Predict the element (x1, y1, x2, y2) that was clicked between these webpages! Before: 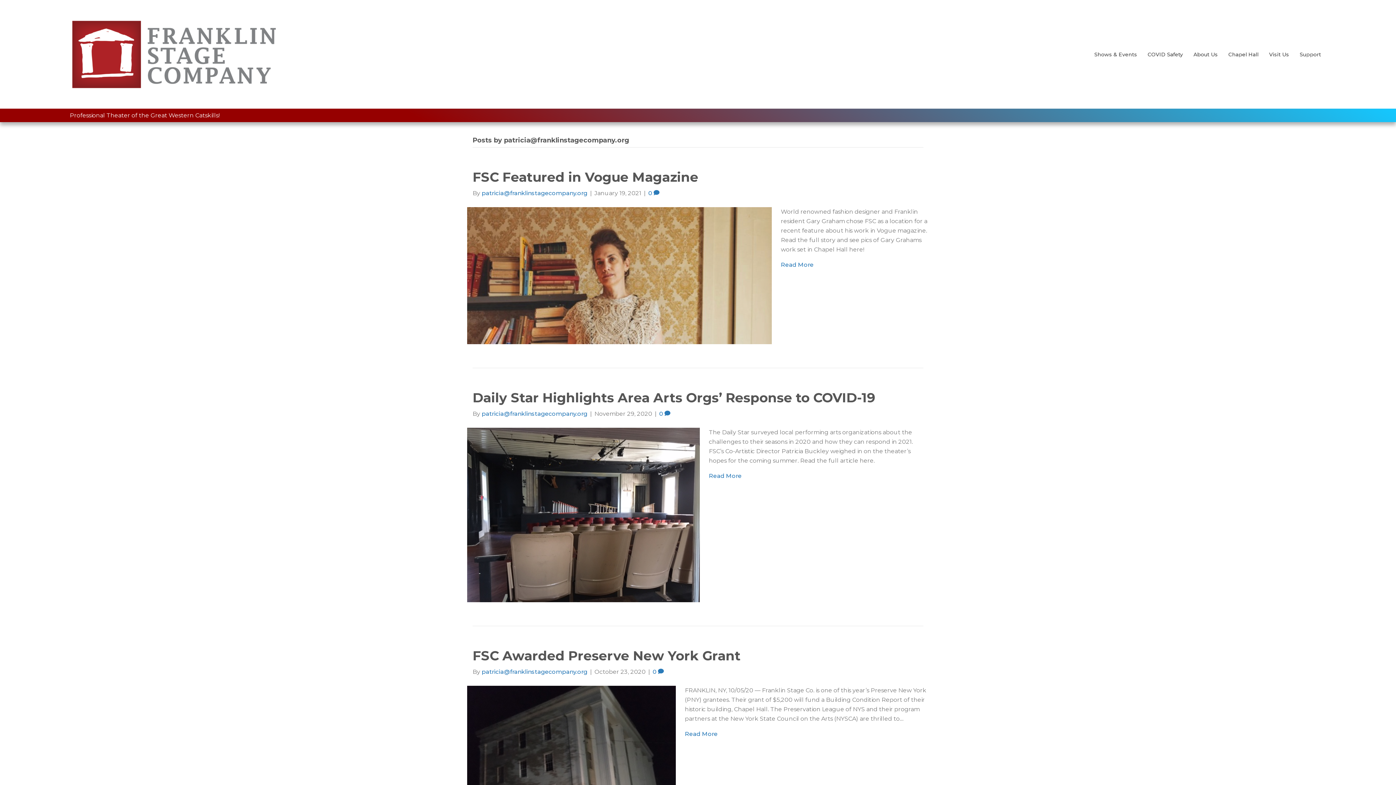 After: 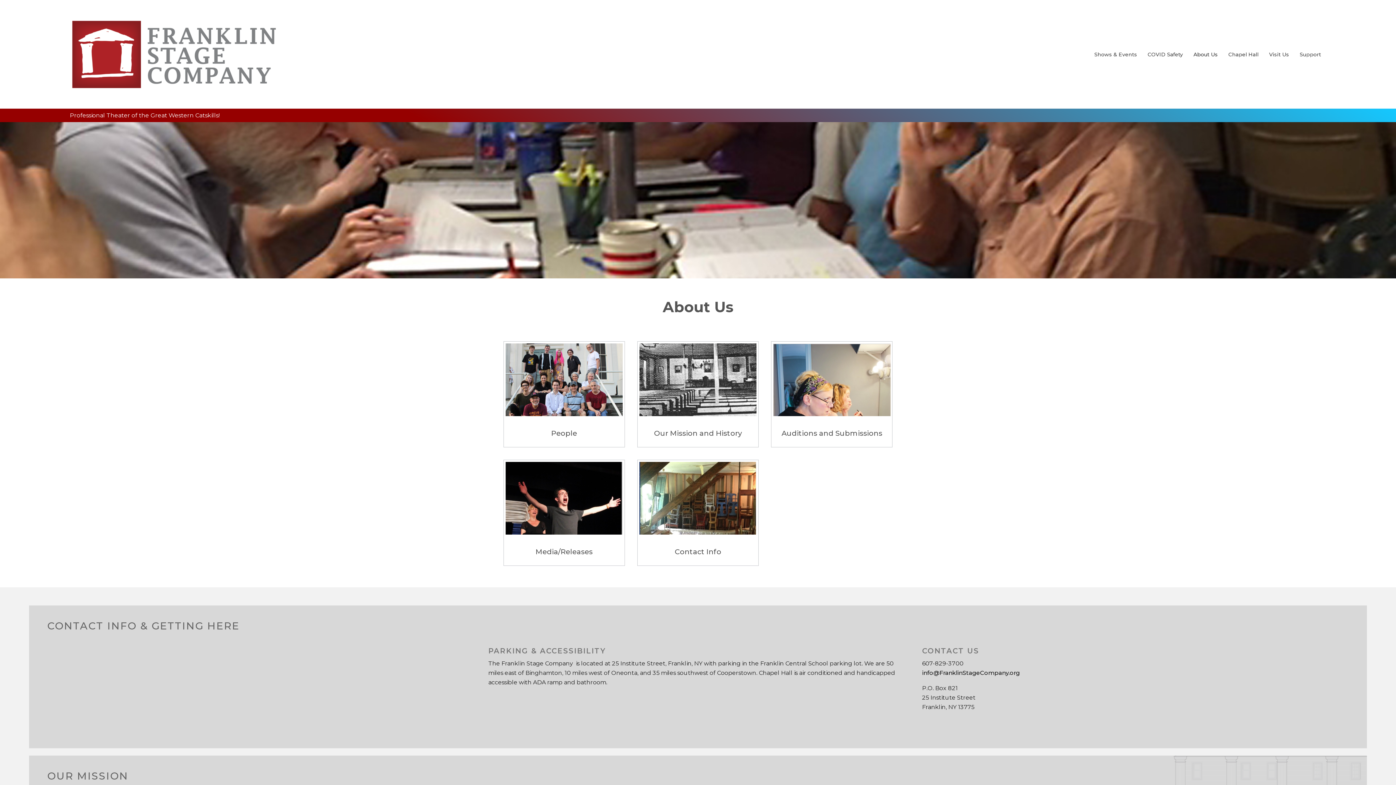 Action: label: About Us bbox: (1188, 46, 1223, 62)